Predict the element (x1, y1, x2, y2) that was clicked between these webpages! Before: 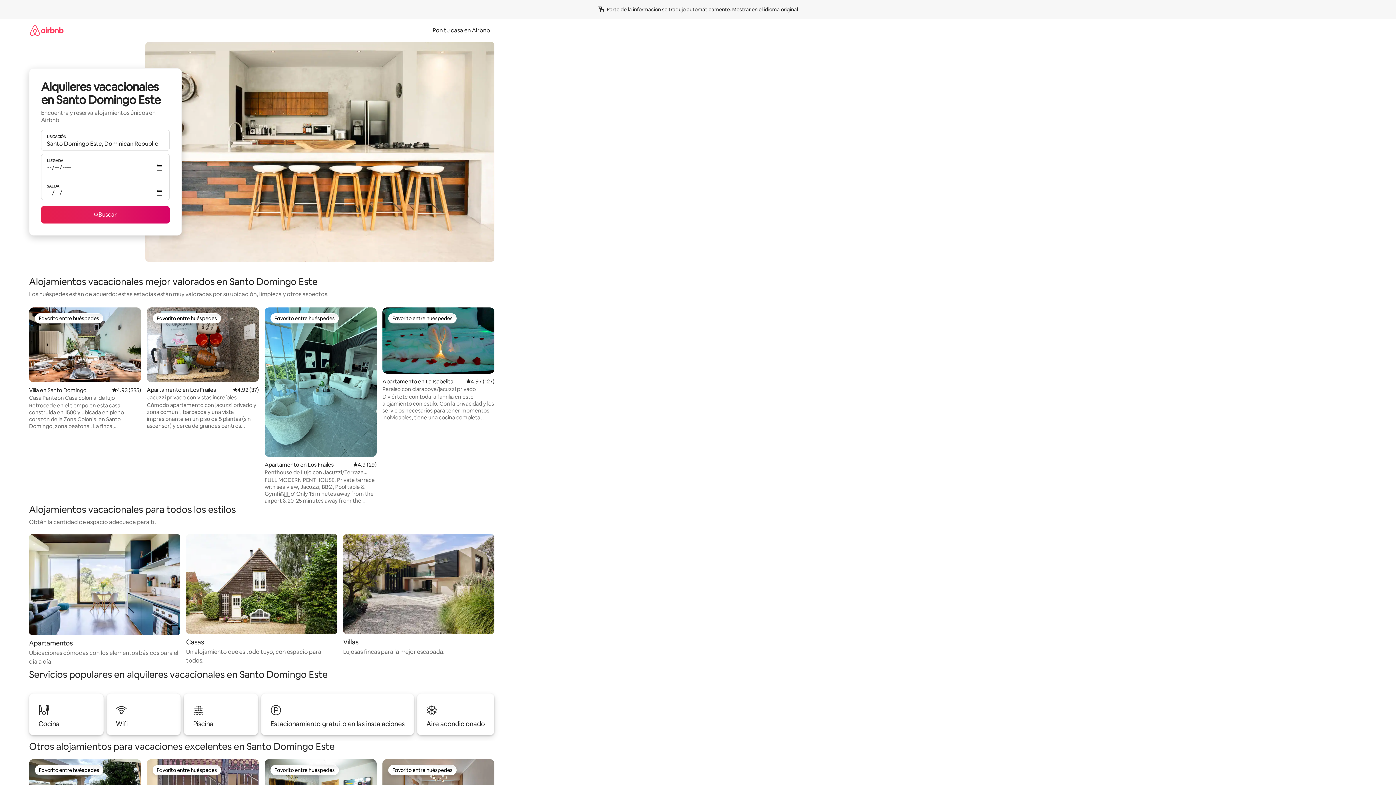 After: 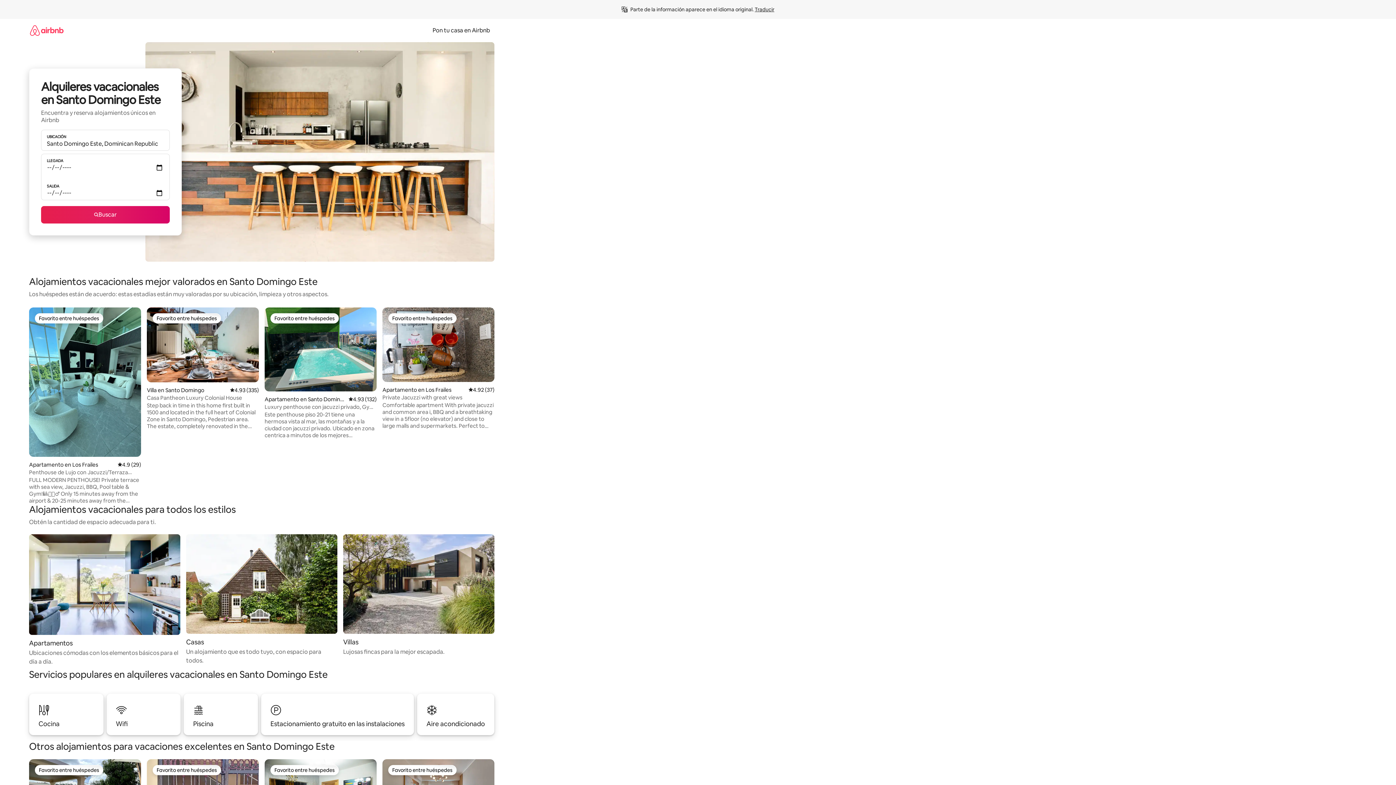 Action: bbox: (732, 6, 798, 12) label: Mostrar en el idioma original